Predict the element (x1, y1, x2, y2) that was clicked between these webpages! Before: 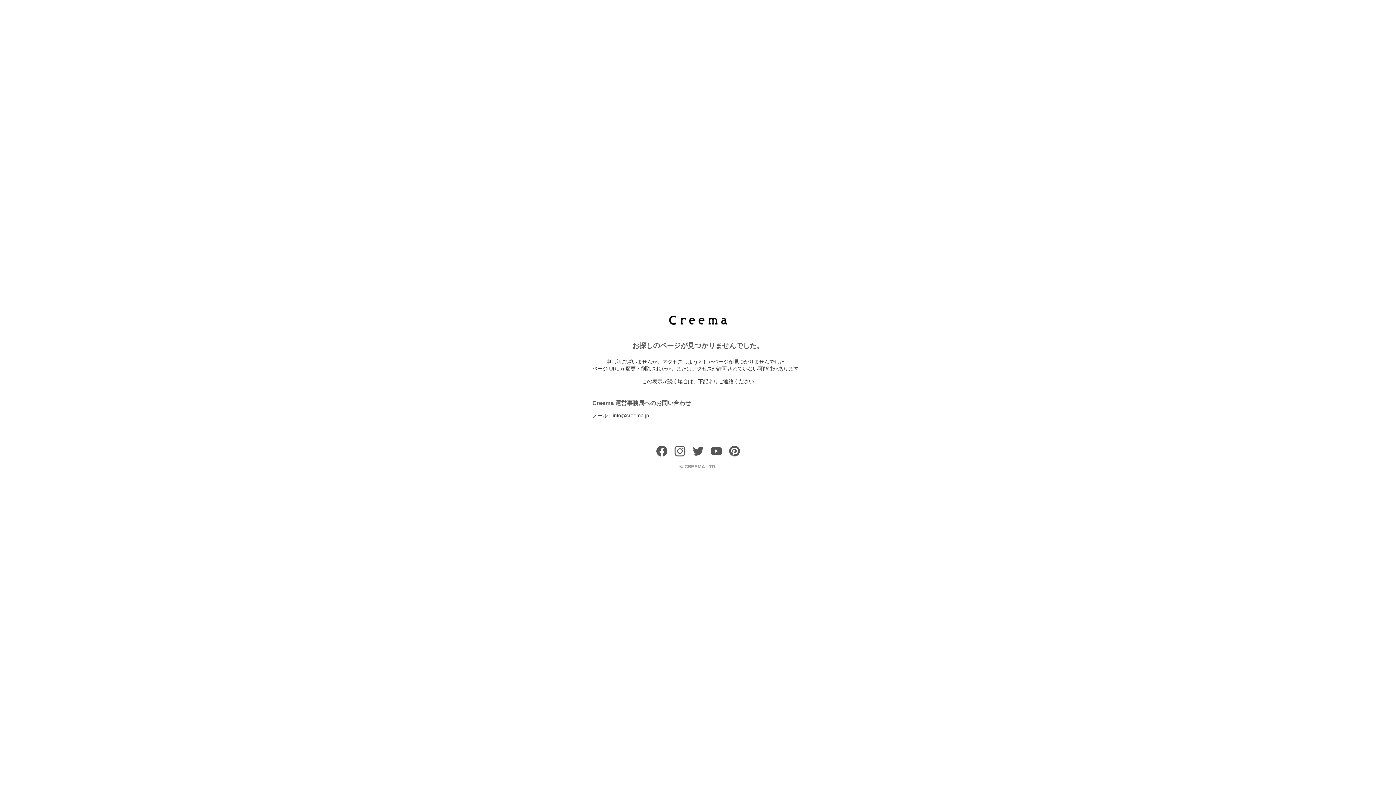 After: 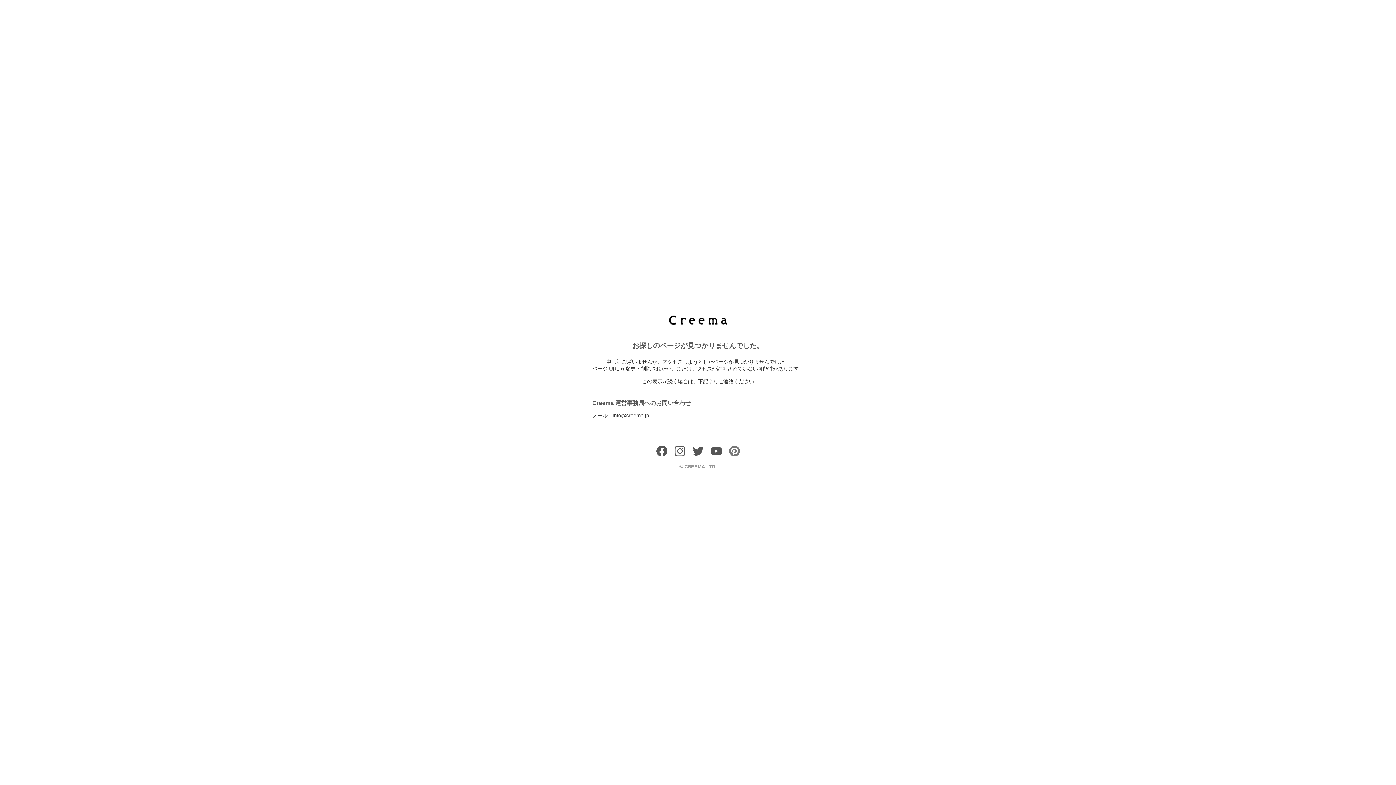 Action: bbox: (729, 451, 740, 458)